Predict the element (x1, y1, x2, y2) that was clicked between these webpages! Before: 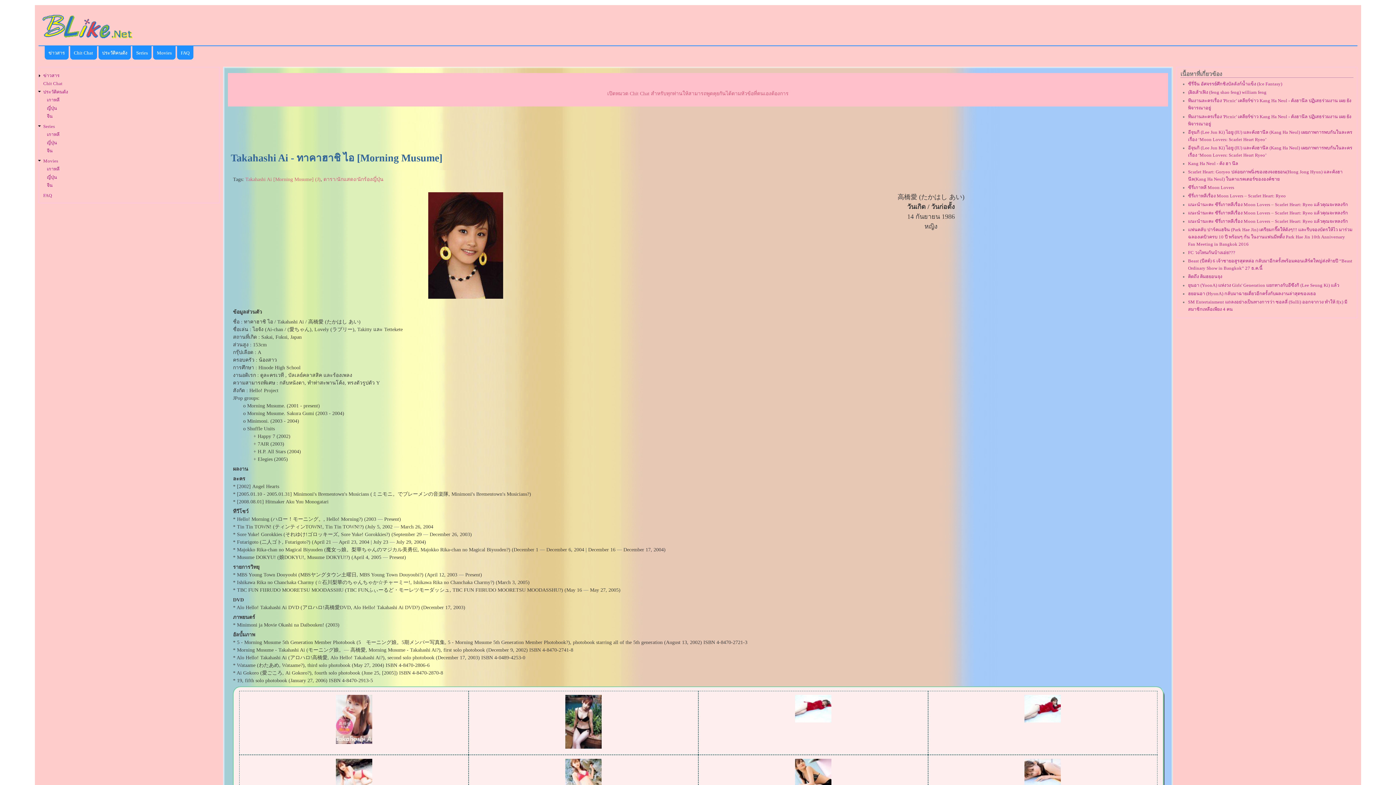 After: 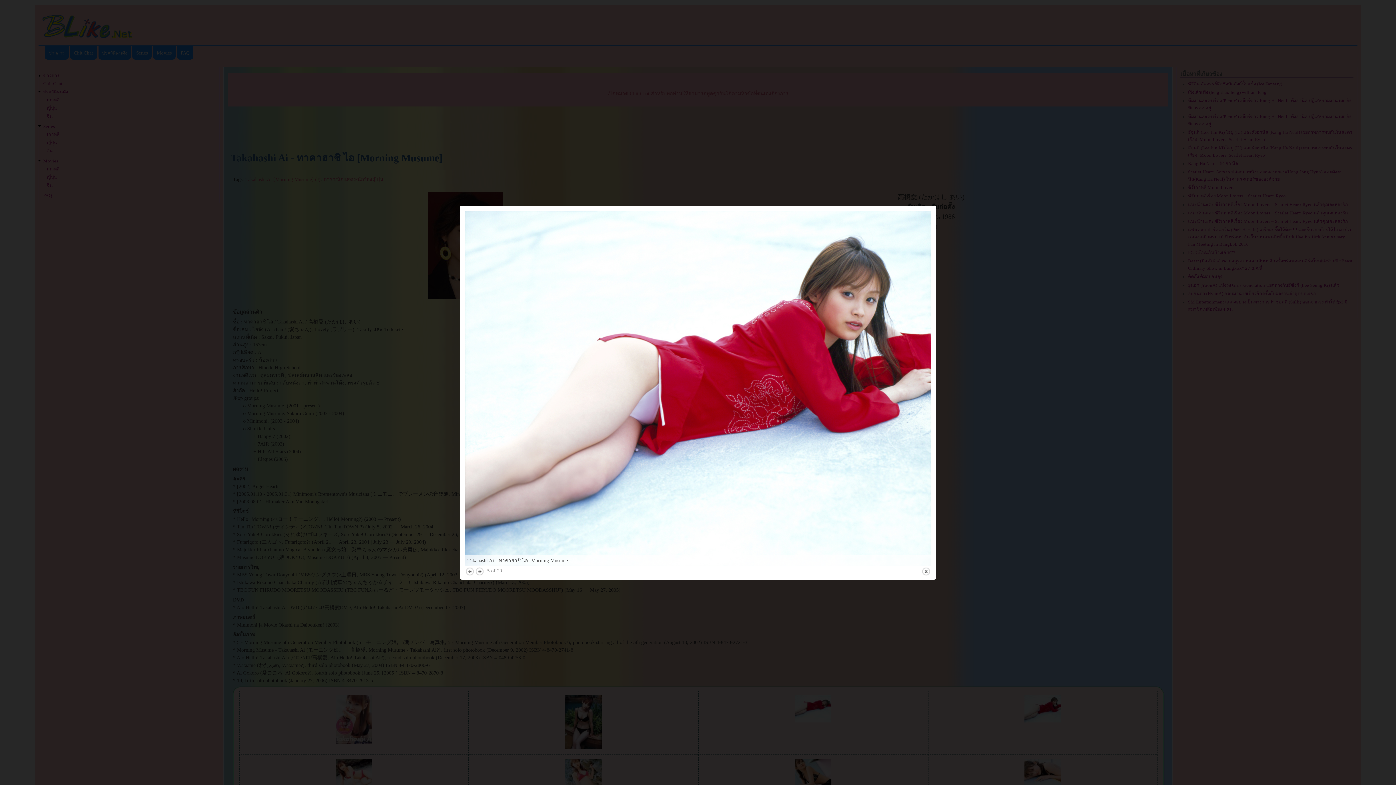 Action: bbox: (1024, 718, 1061, 723)